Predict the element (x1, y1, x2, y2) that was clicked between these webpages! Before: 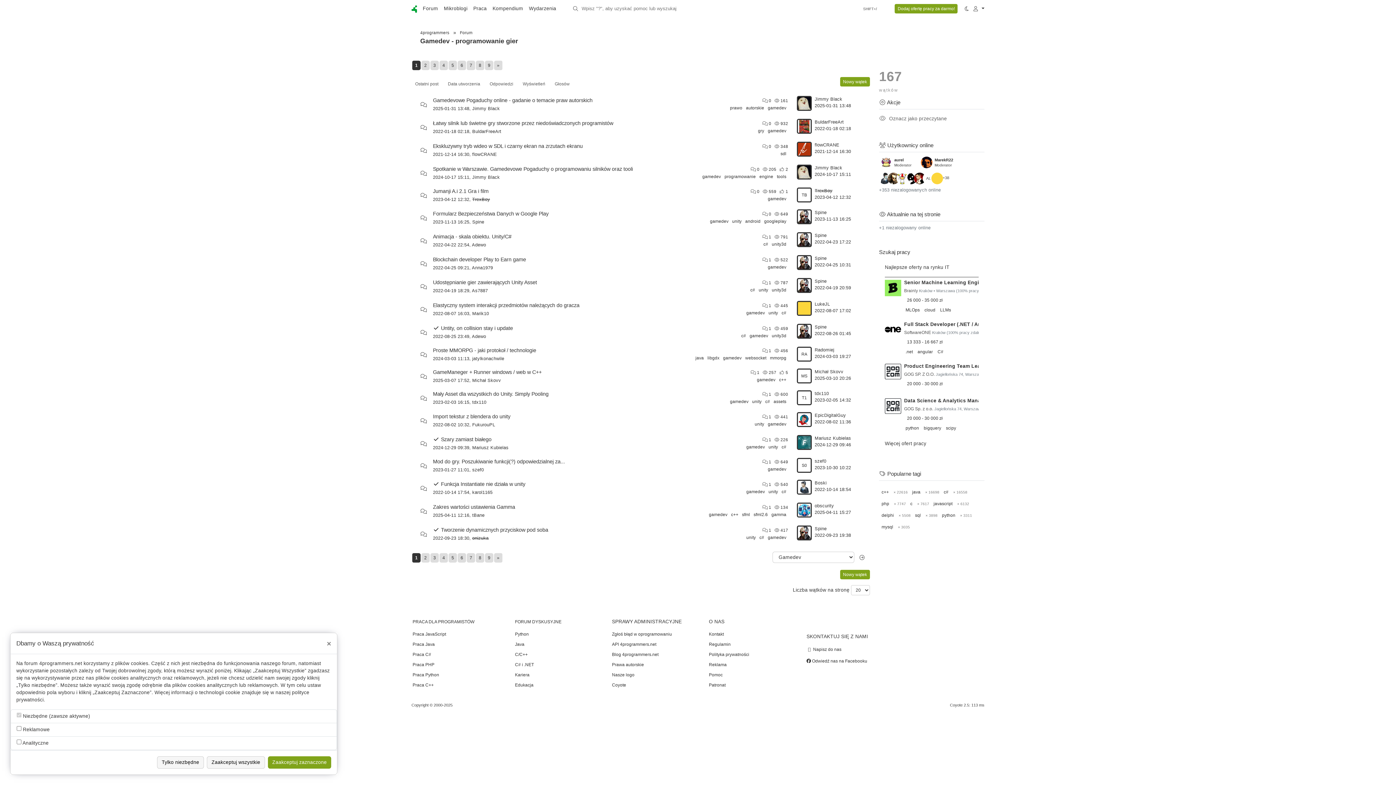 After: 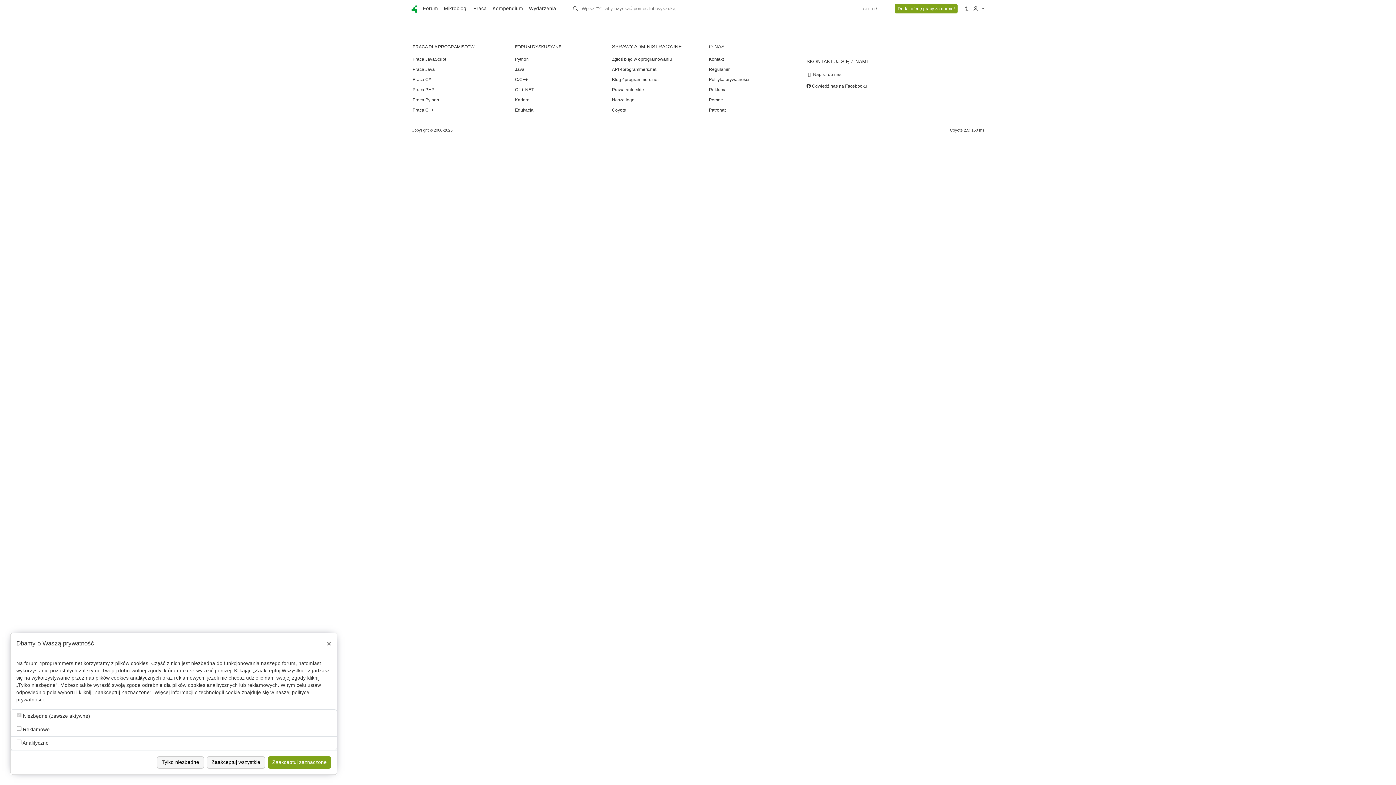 Action: label: Praca bbox: (470, 2, 489, 15)